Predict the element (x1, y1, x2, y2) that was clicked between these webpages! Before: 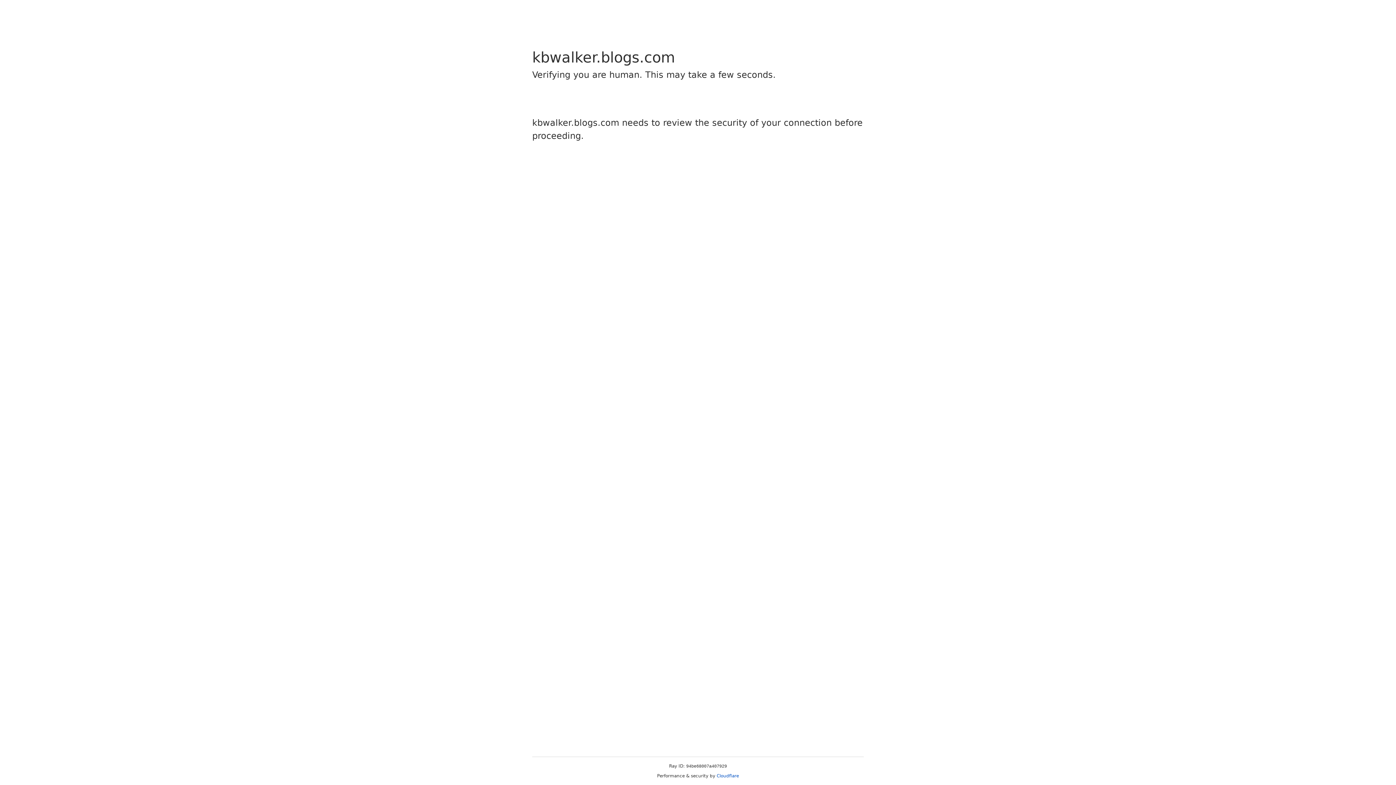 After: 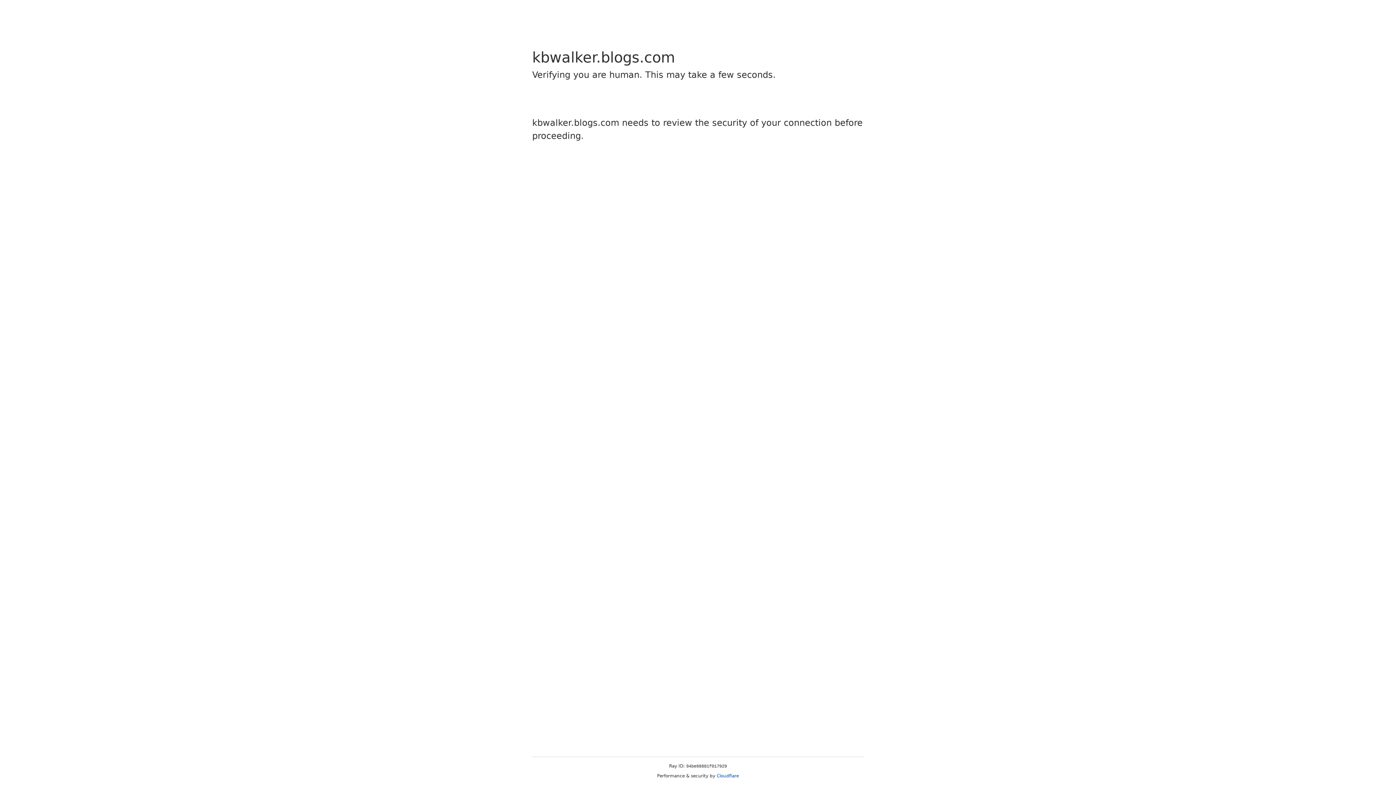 Action: label: Cloudflare bbox: (716, 773, 739, 778)